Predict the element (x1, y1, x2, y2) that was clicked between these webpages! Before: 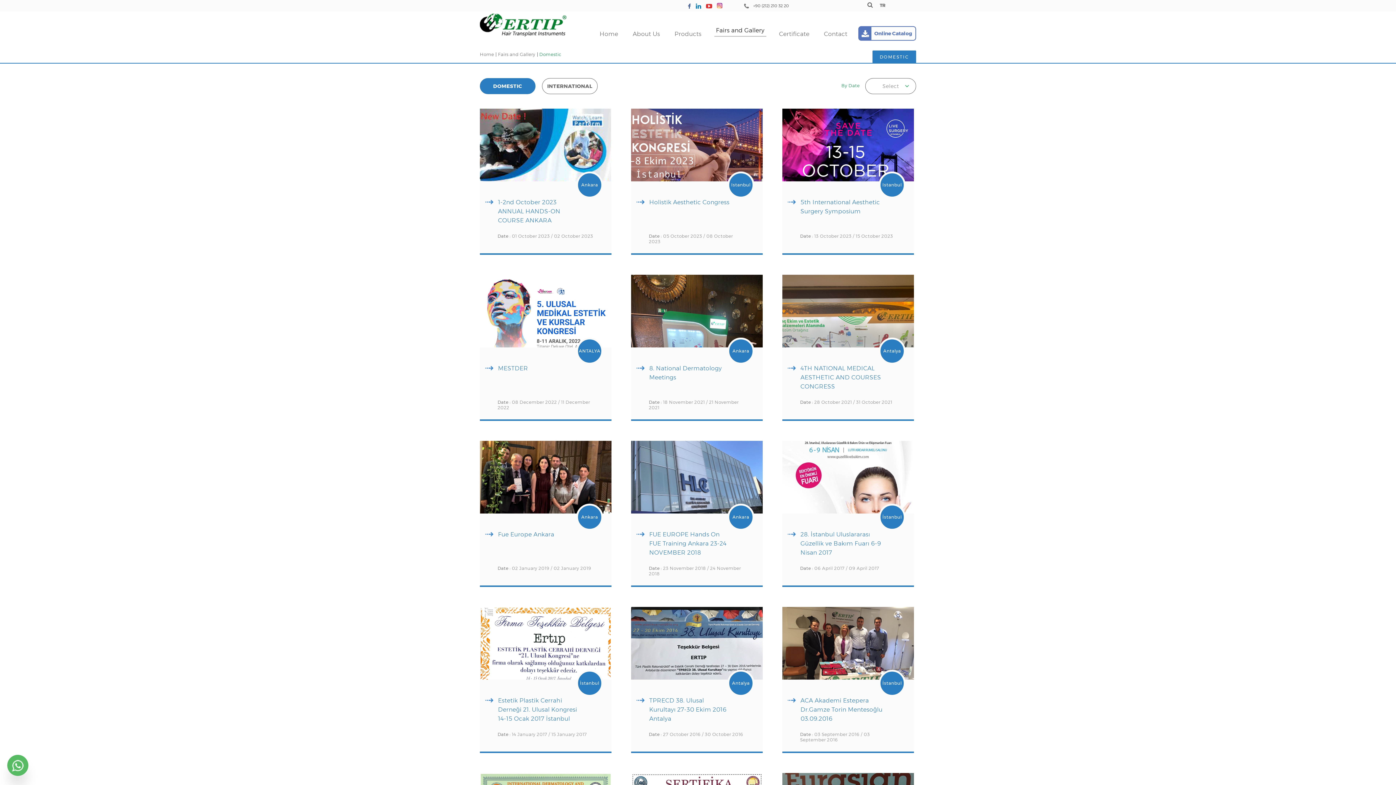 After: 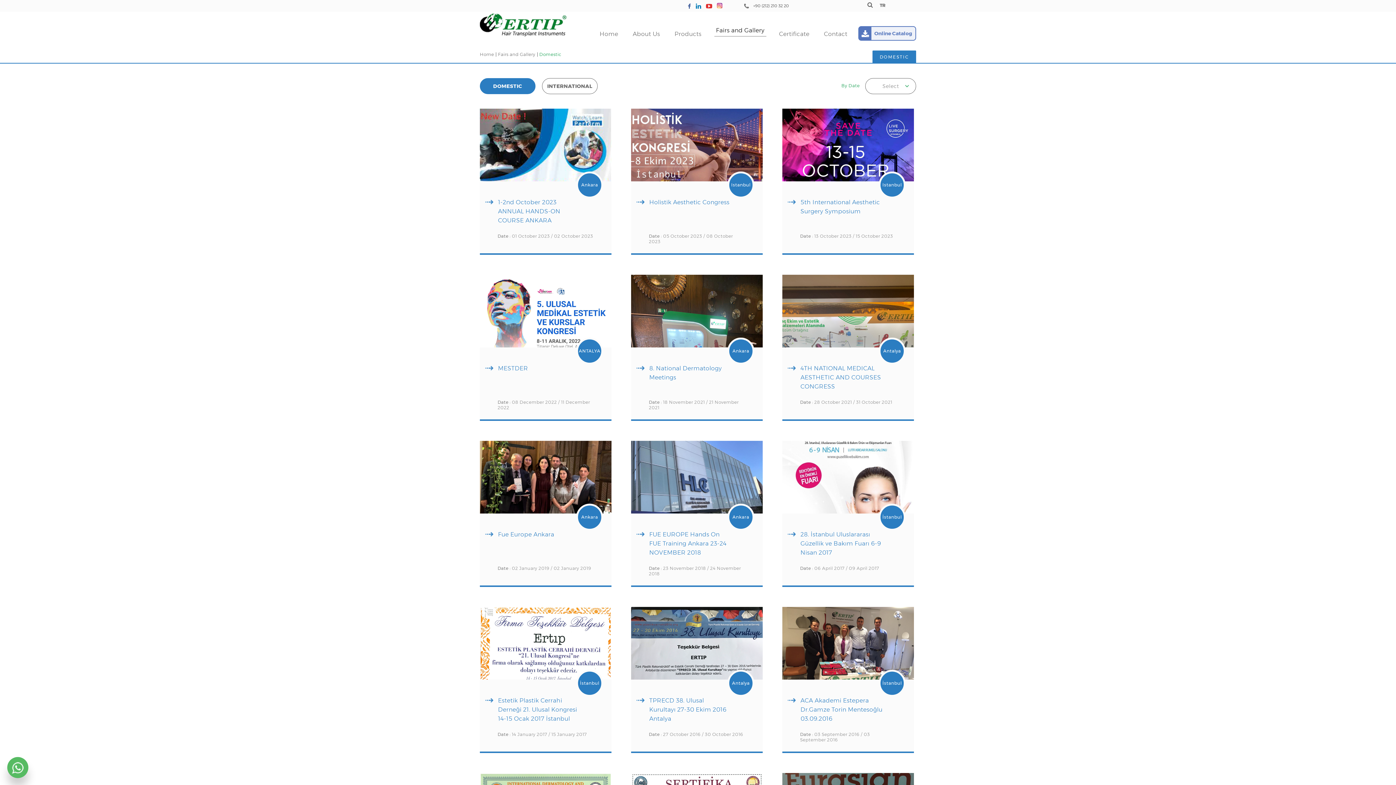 Action: bbox: (753, 3, 789, 8) label: +90 (212) 210 32 20